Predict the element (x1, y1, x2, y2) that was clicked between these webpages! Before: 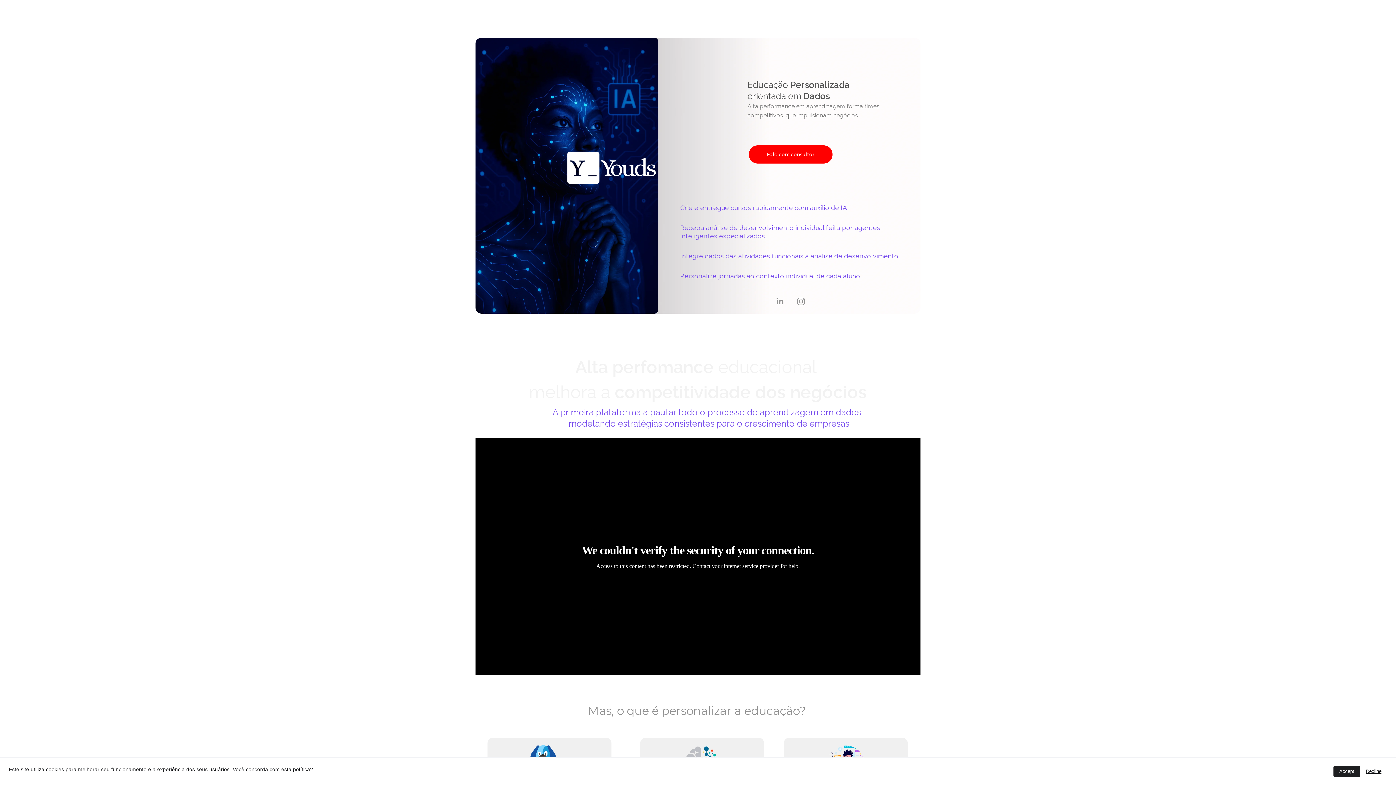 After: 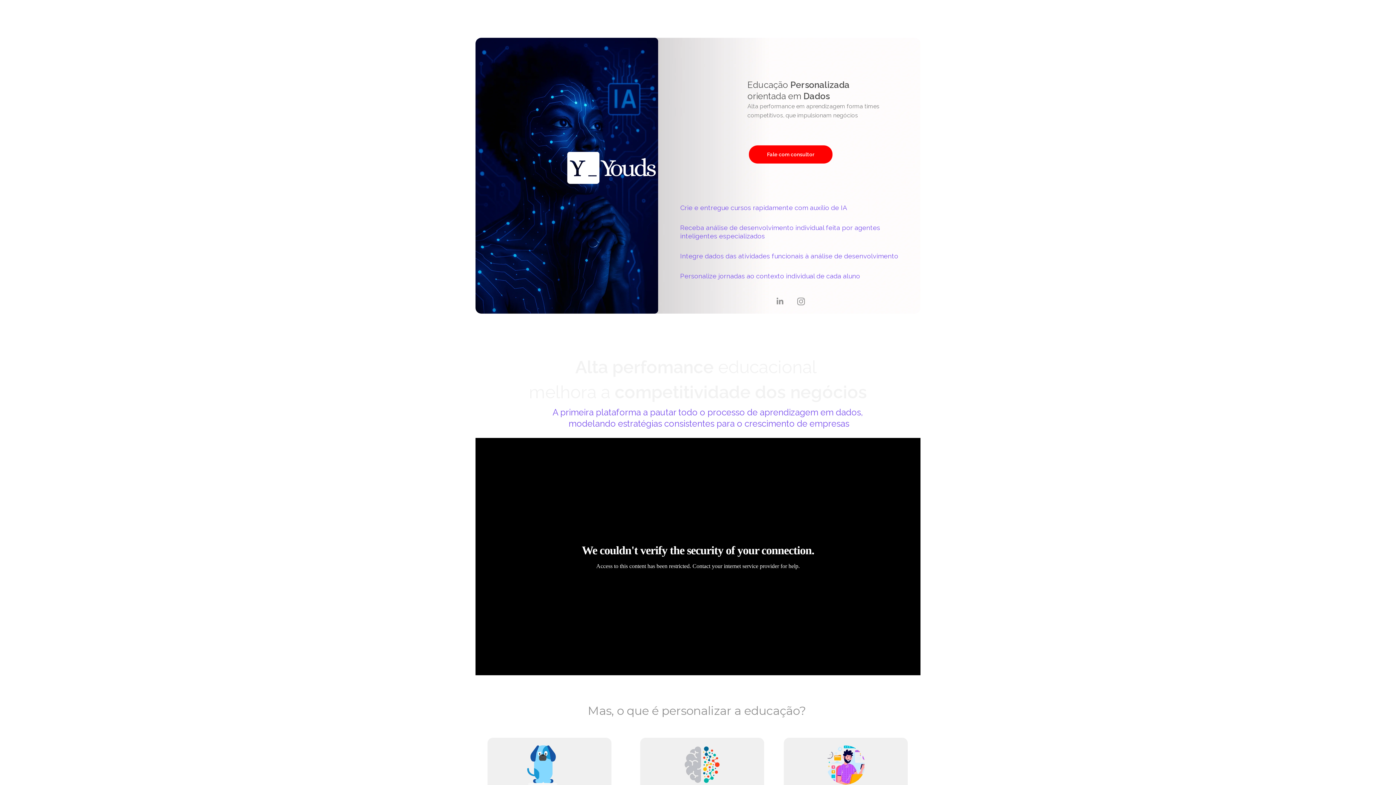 Action: label: Decline bbox: (1360, 766, 1387, 777)